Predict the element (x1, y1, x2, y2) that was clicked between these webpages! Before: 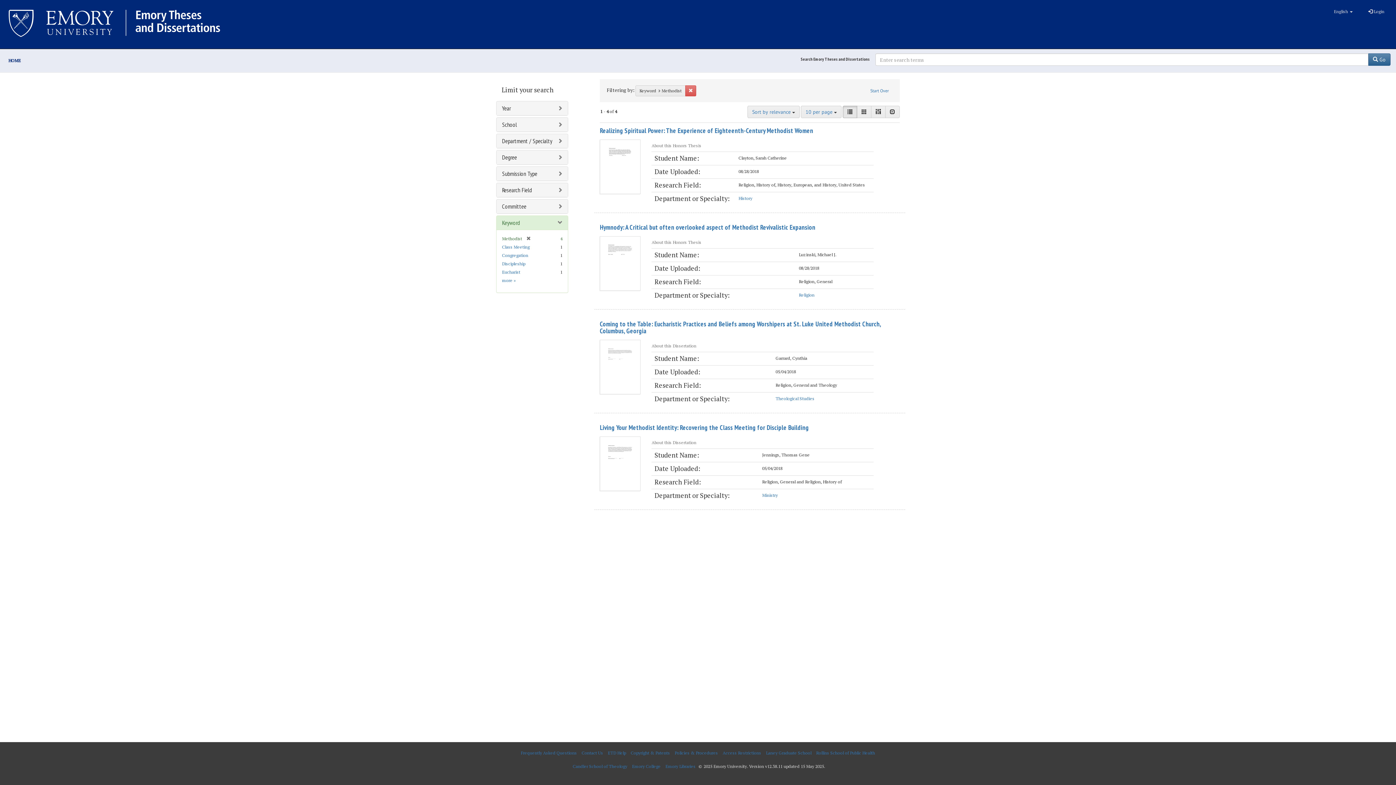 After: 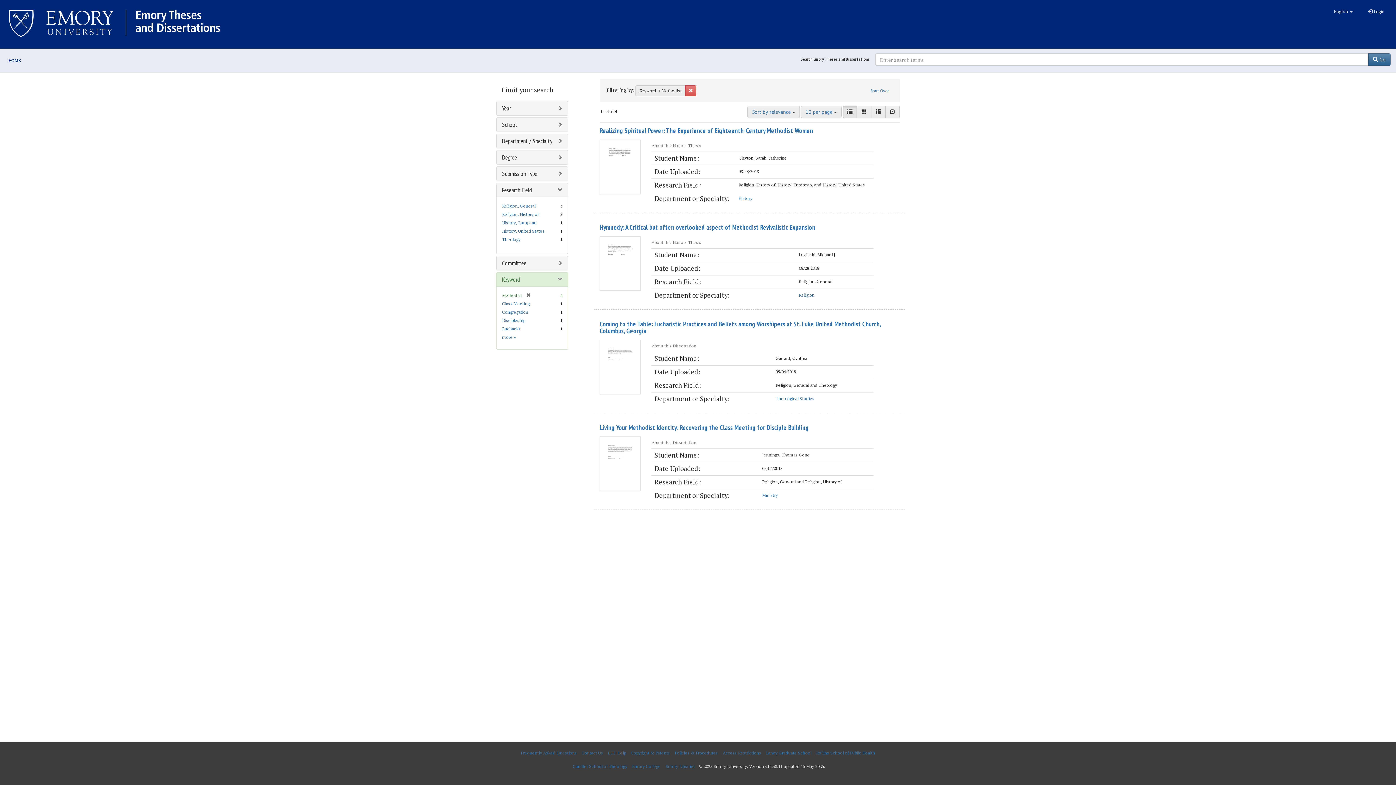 Action: label: Research Field bbox: (502, 186, 532, 194)